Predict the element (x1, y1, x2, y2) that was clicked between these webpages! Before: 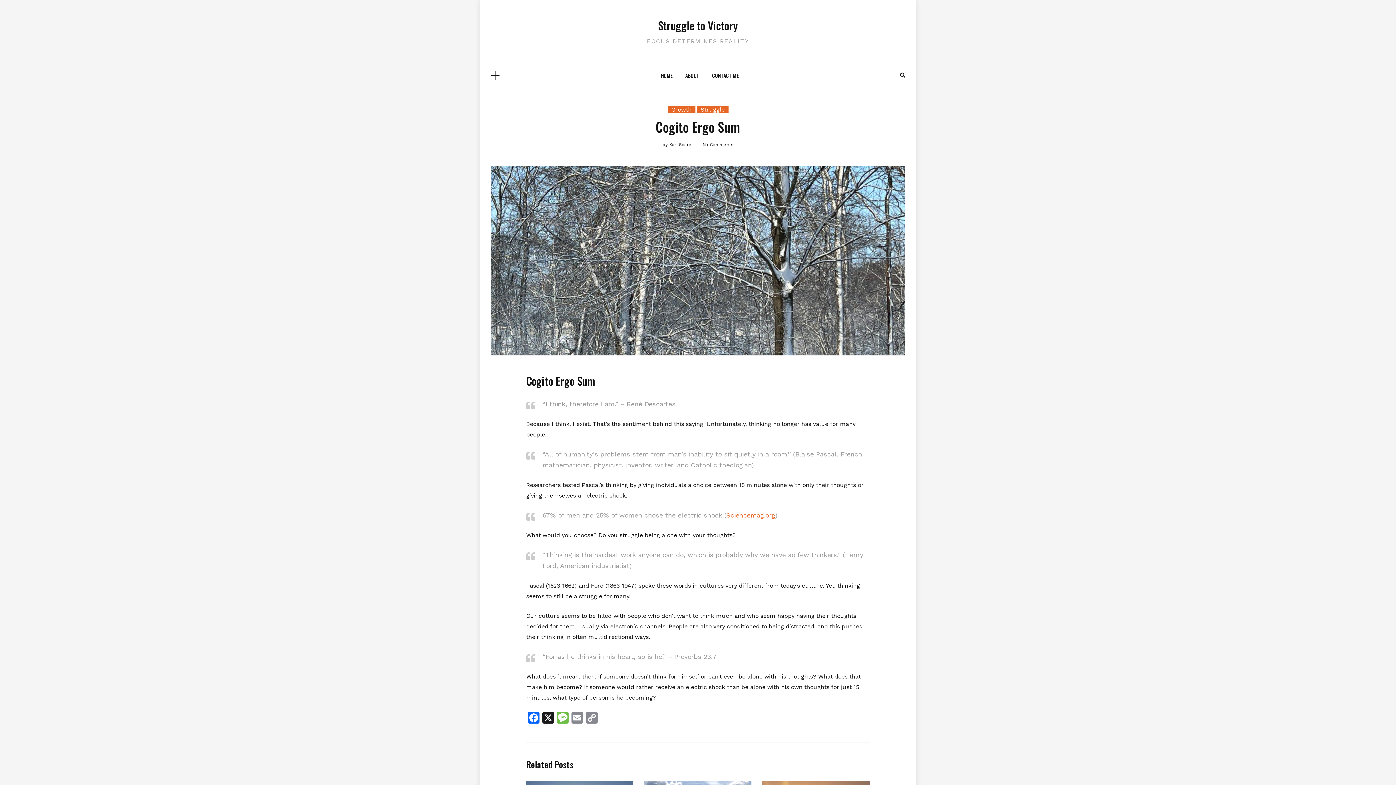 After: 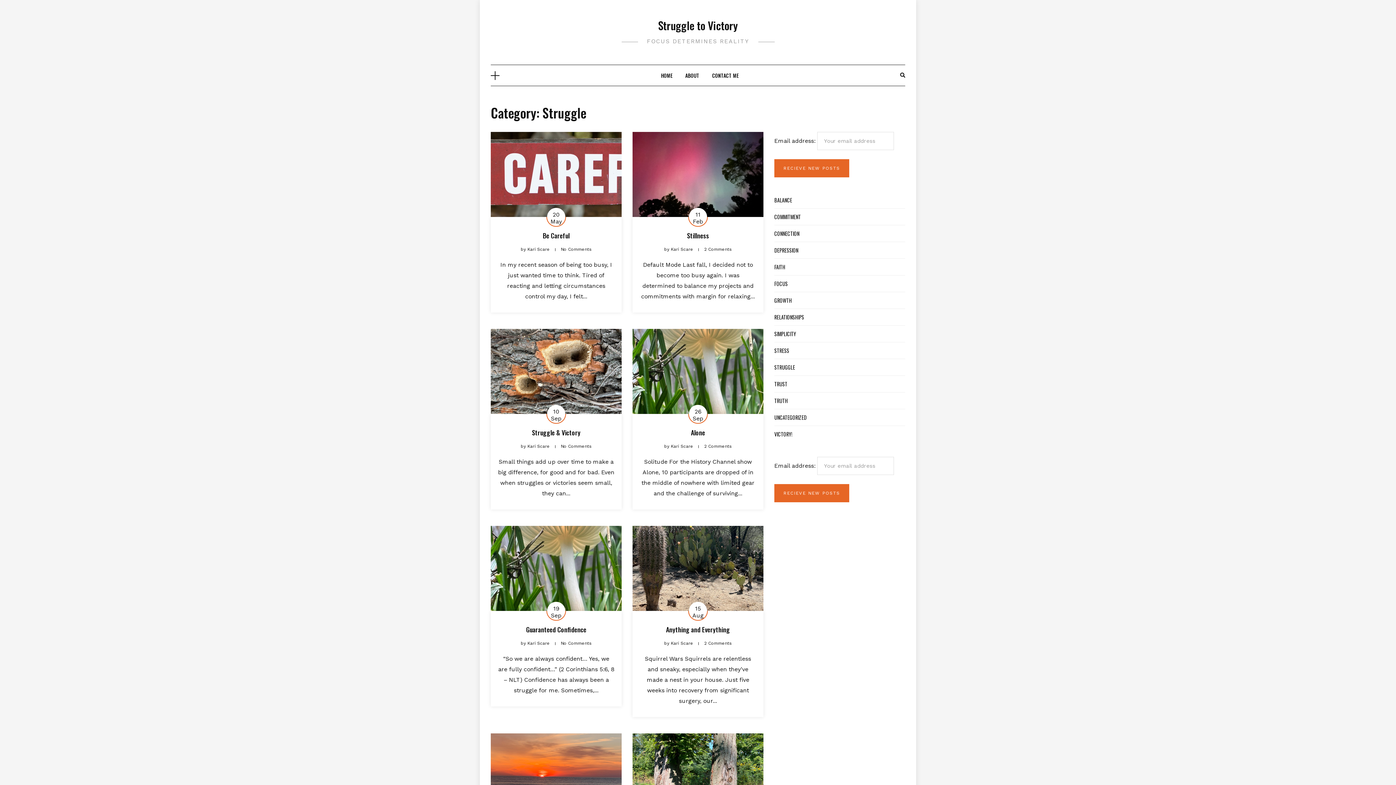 Action: bbox: (697, 106, 728, 113) label: Struggle